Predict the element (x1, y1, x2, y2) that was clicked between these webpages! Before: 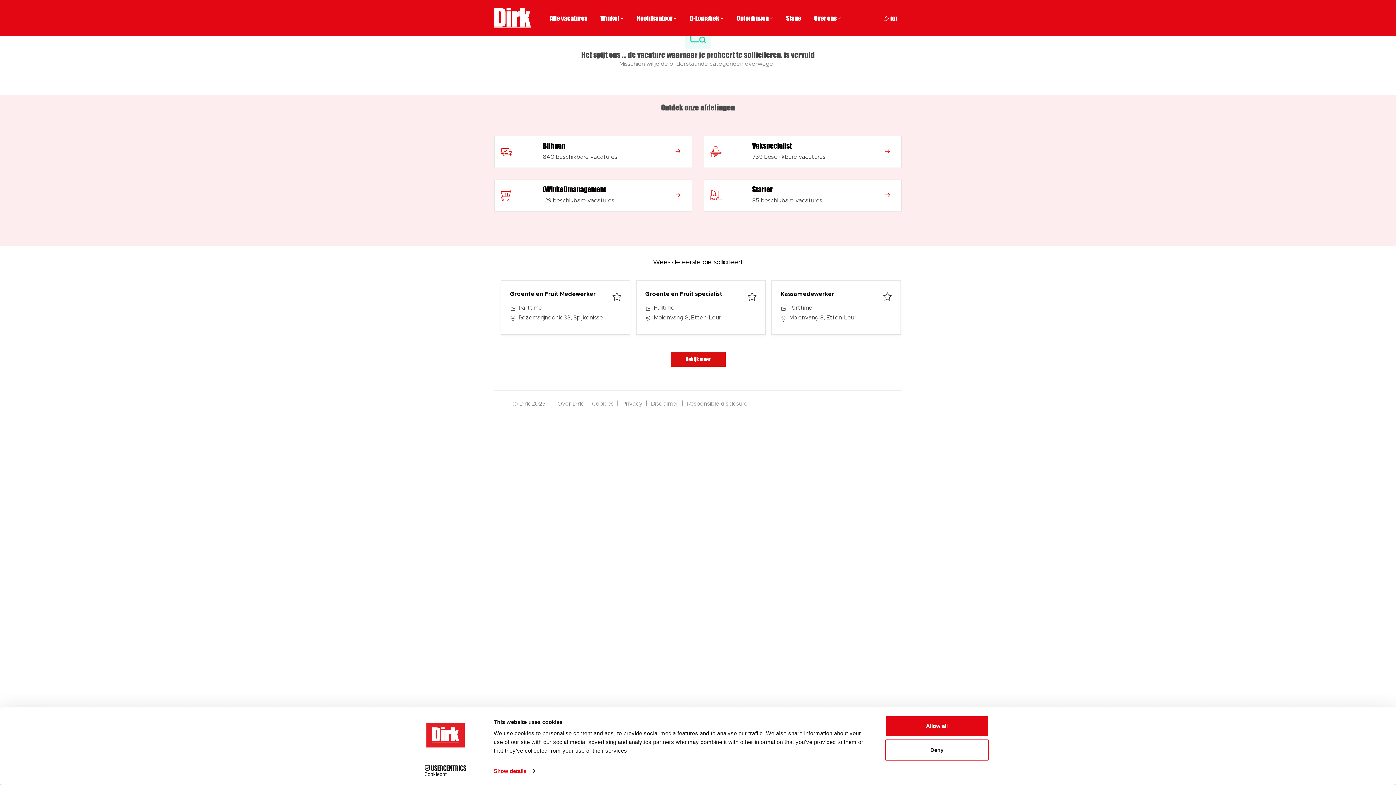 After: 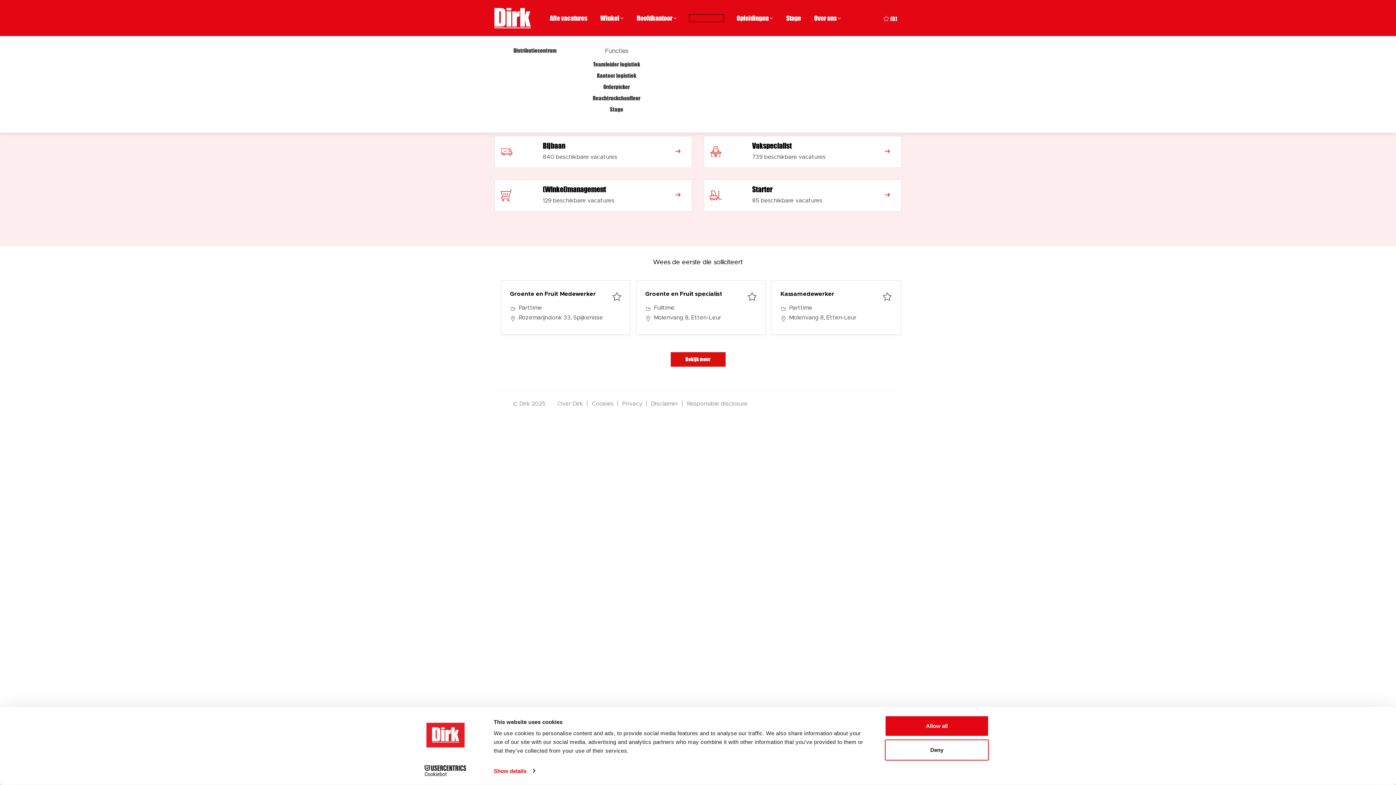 Action: bbox: (689, 14, 723, 21) label: D-Logistiek 